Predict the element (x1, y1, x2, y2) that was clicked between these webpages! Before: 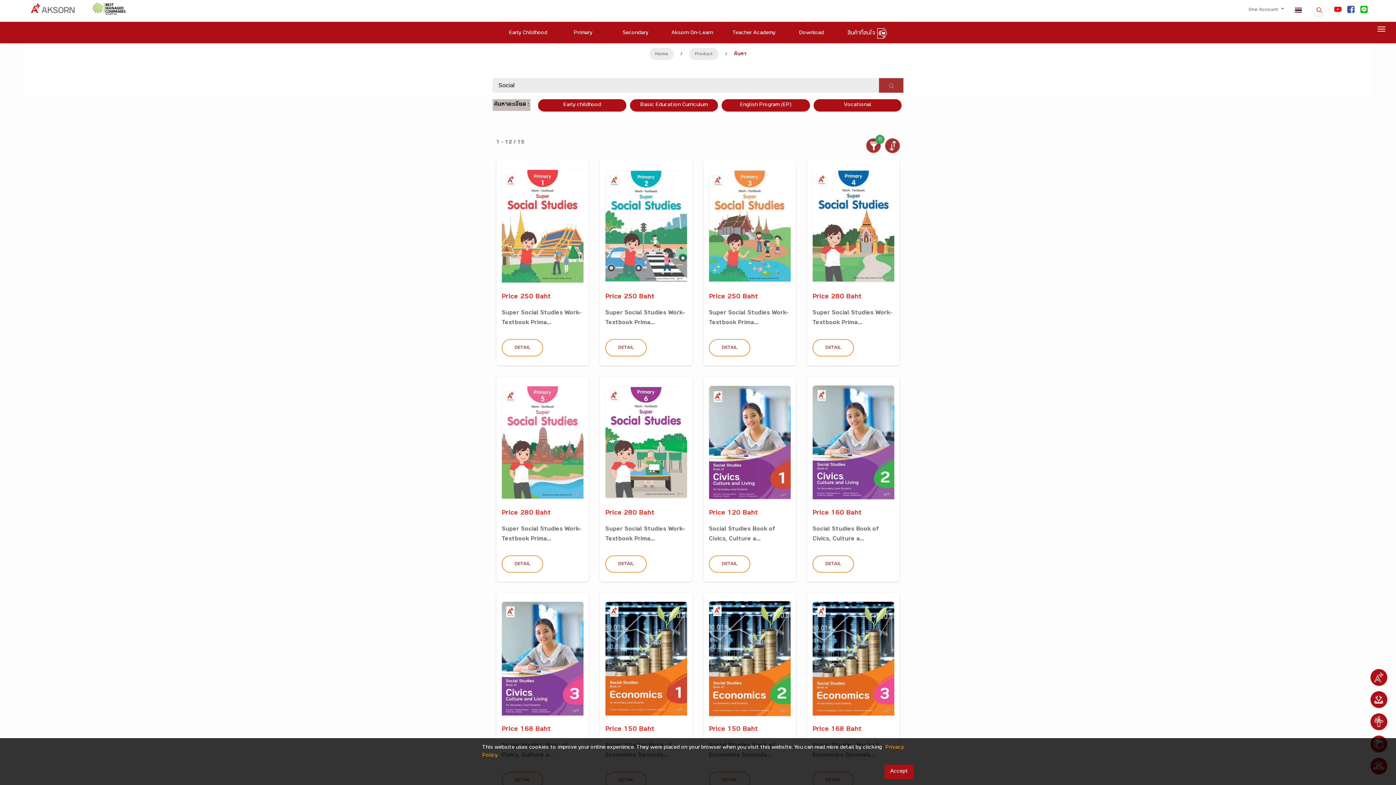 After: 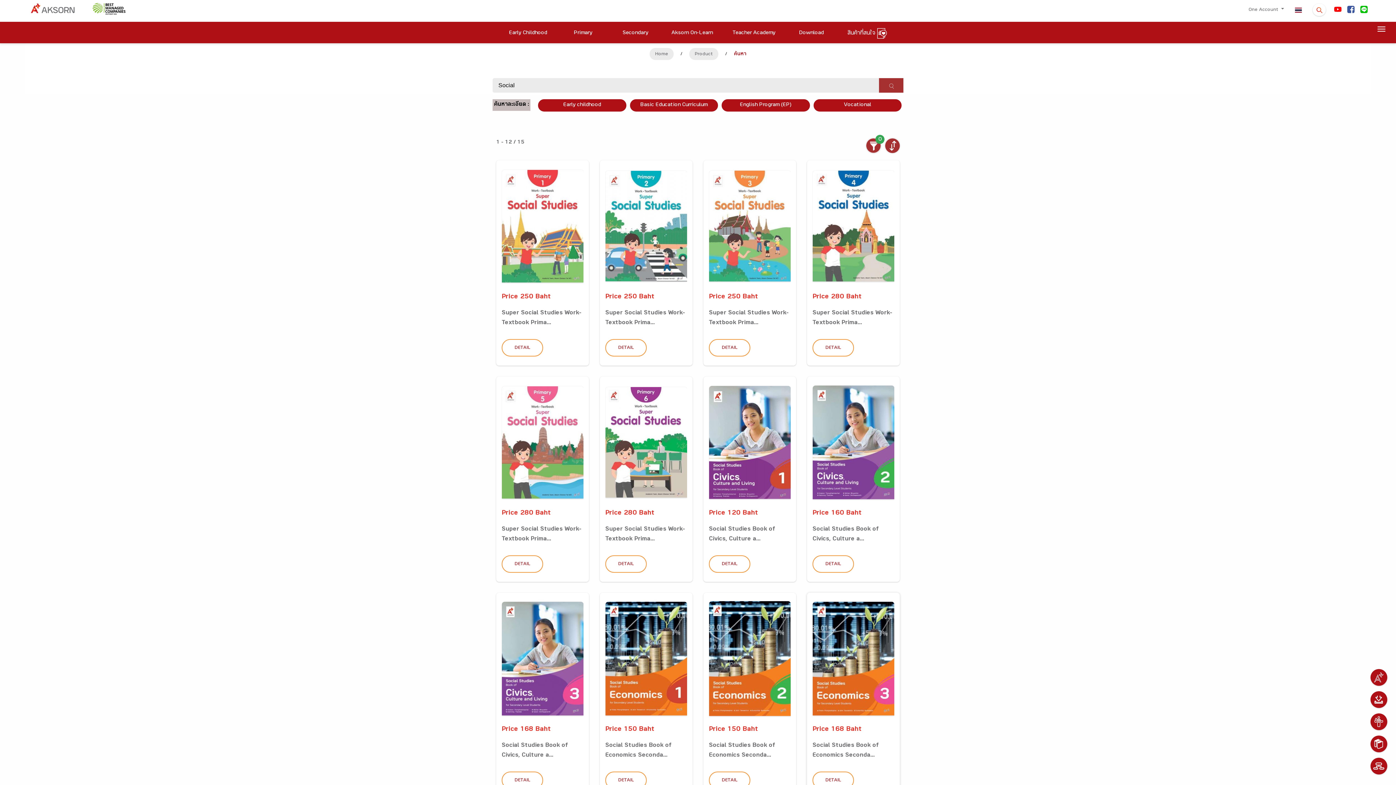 Action: bbox: (884, 765, 914, 779) label: Accept